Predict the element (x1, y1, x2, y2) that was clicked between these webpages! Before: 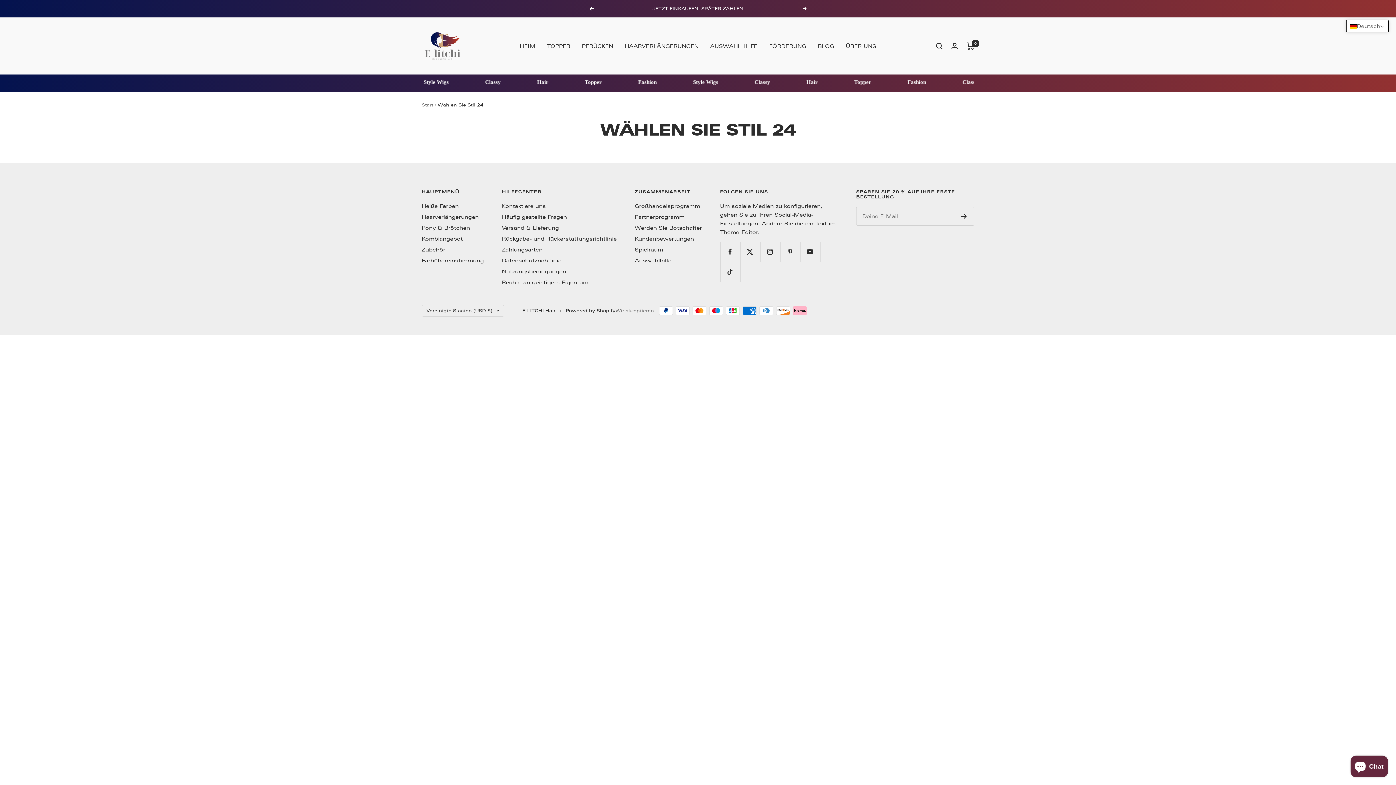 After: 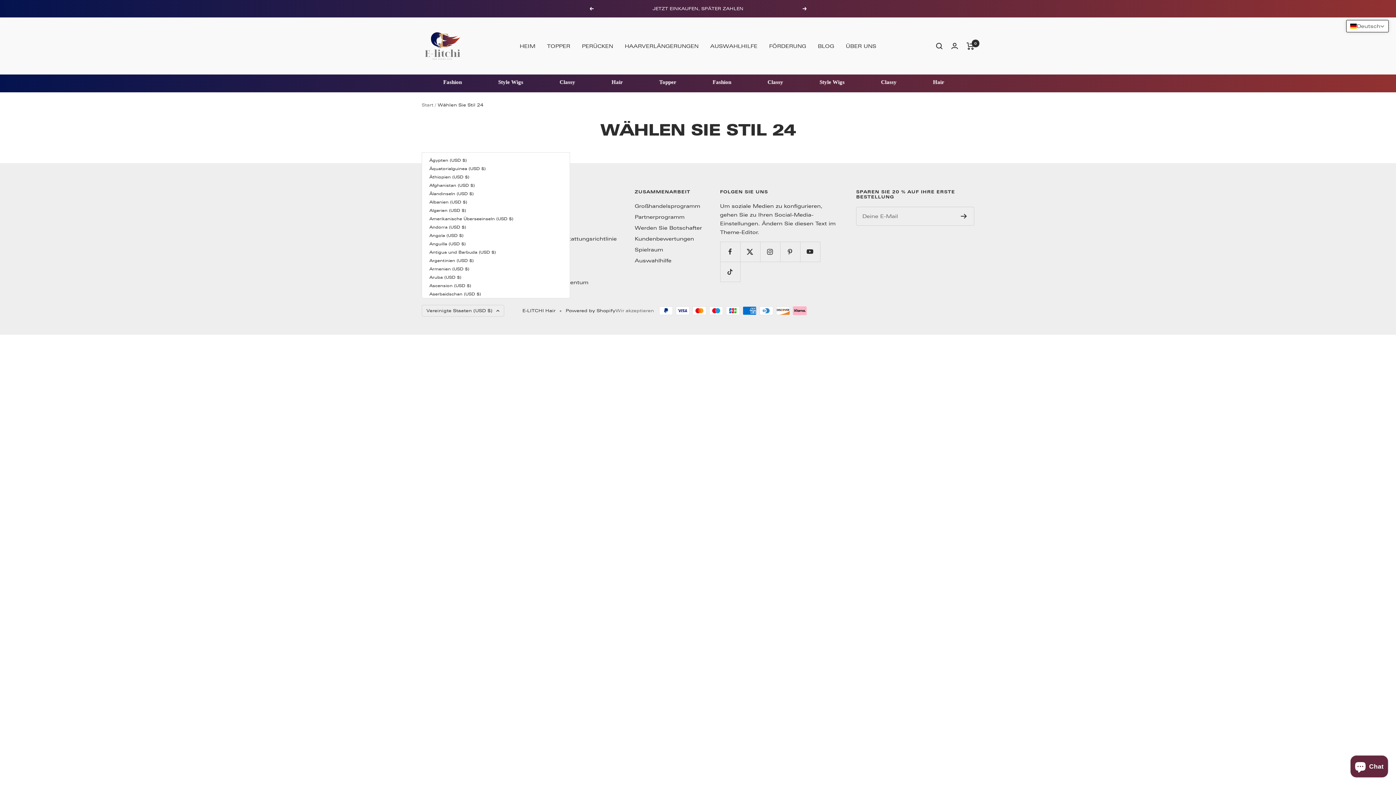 Action: bbox: (421, 305, 504, 316) label: Vereinigte Staaten (USD $)